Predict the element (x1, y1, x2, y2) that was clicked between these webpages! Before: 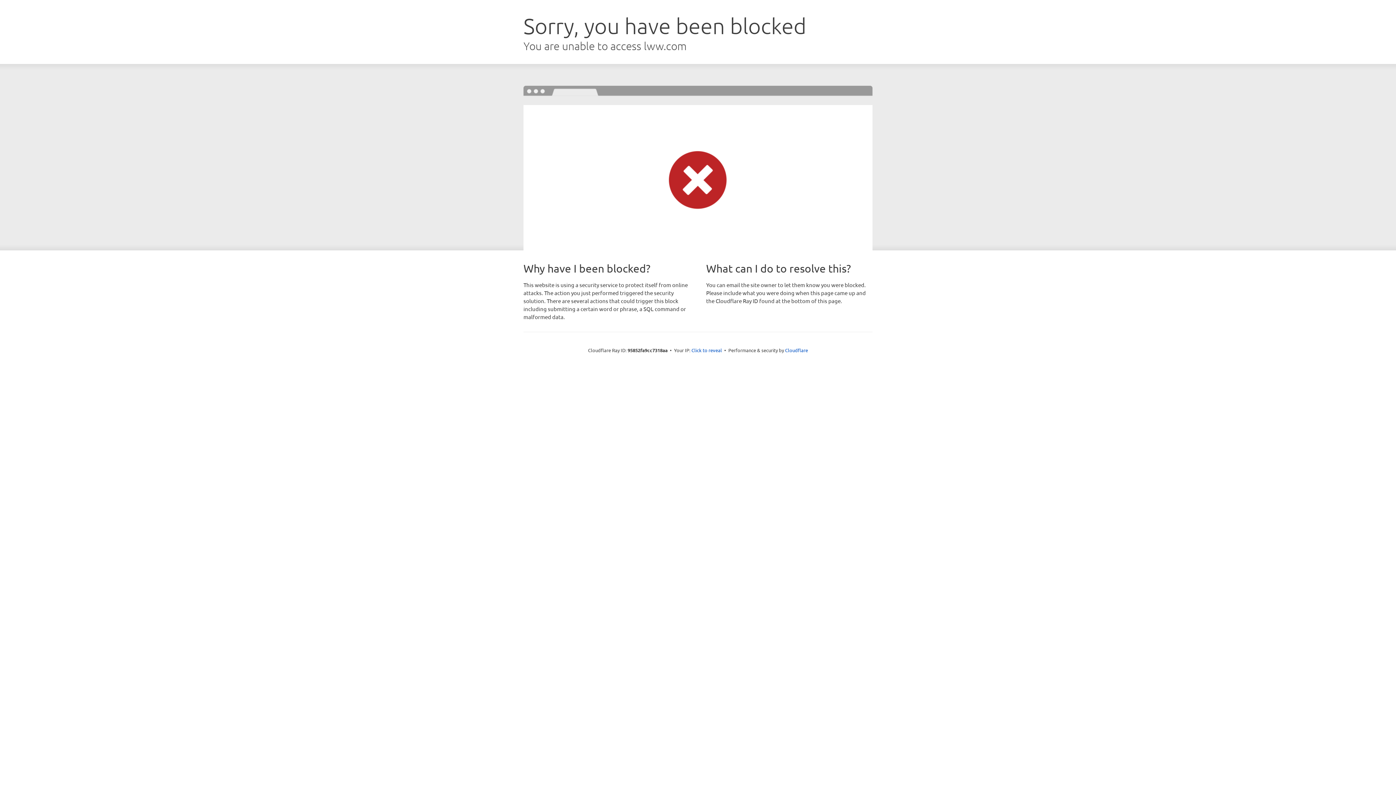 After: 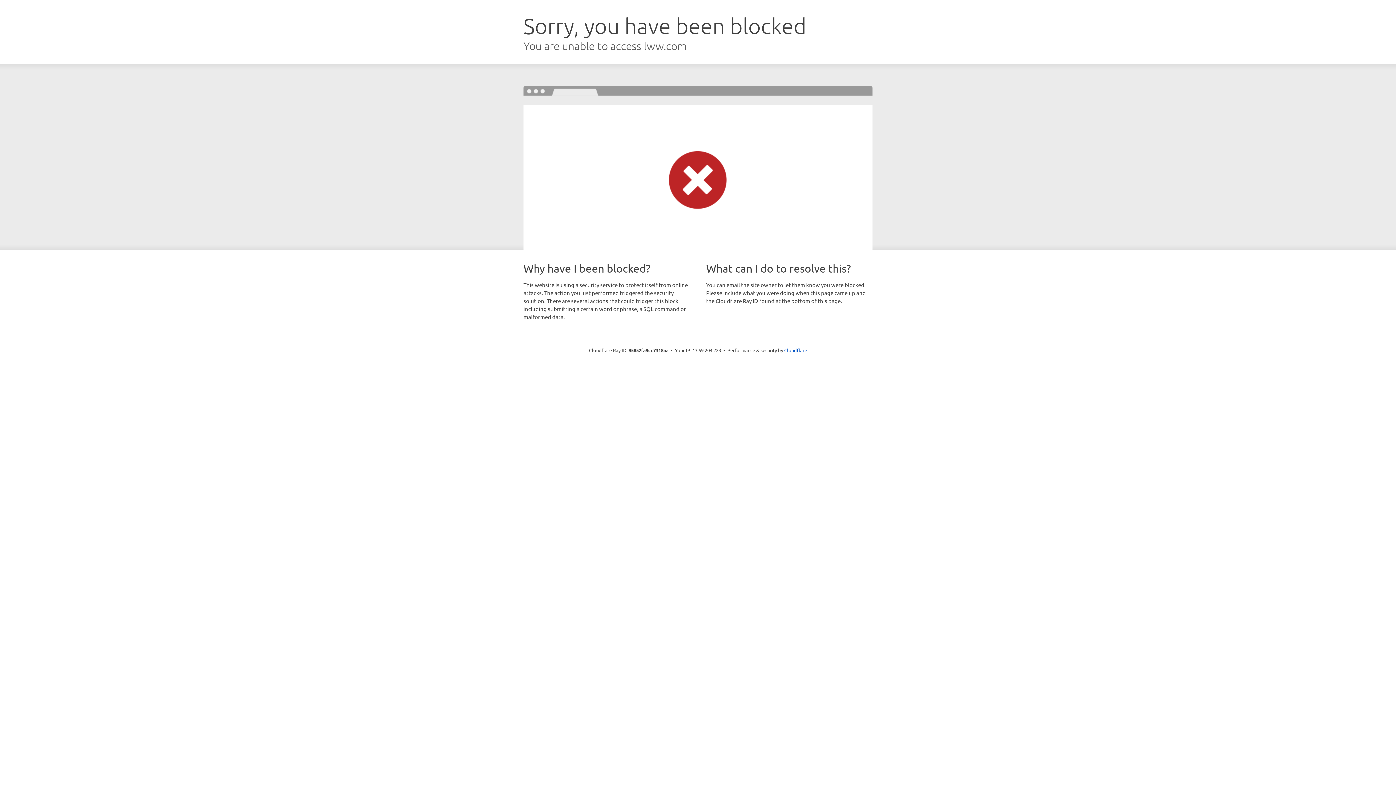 Action: bbox: (691, 346, 722, 353) label: Click to reveal